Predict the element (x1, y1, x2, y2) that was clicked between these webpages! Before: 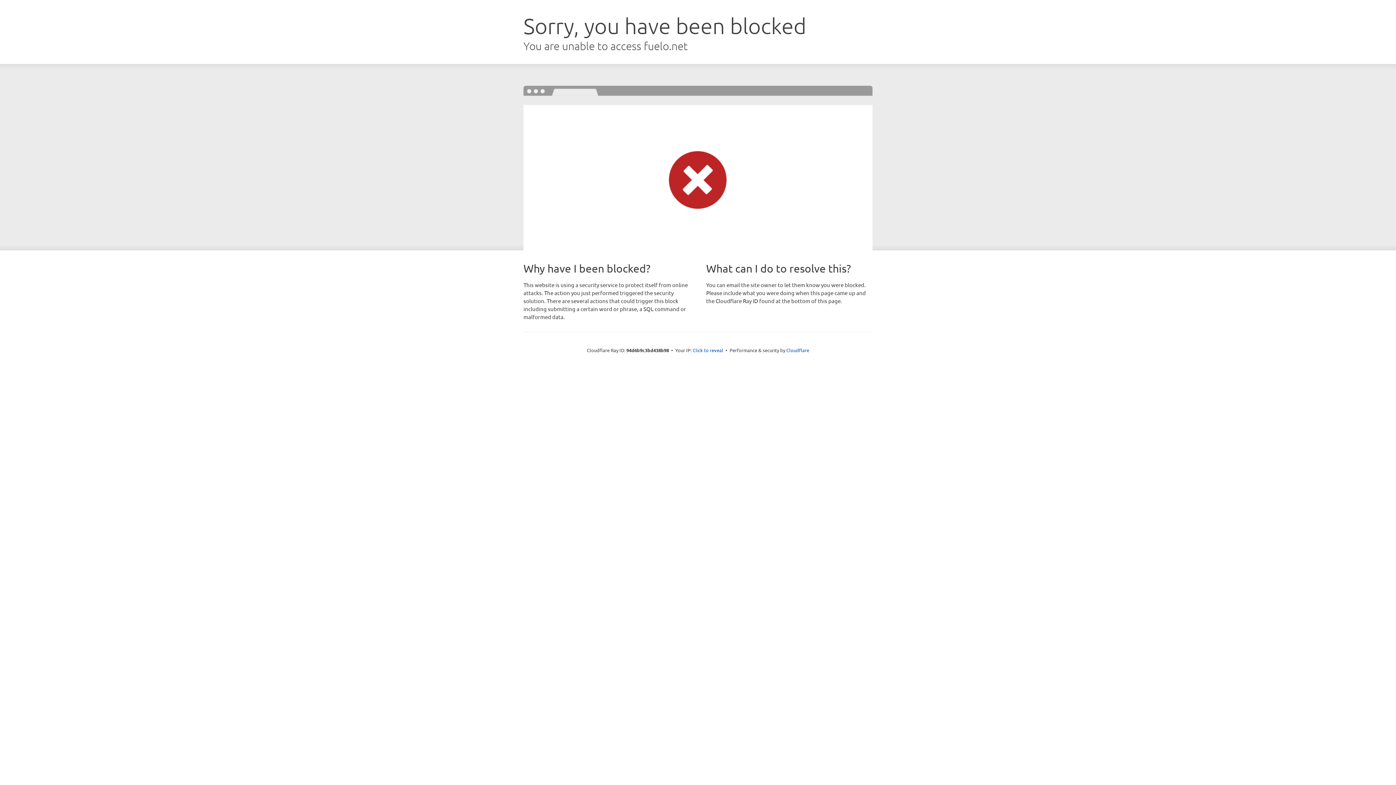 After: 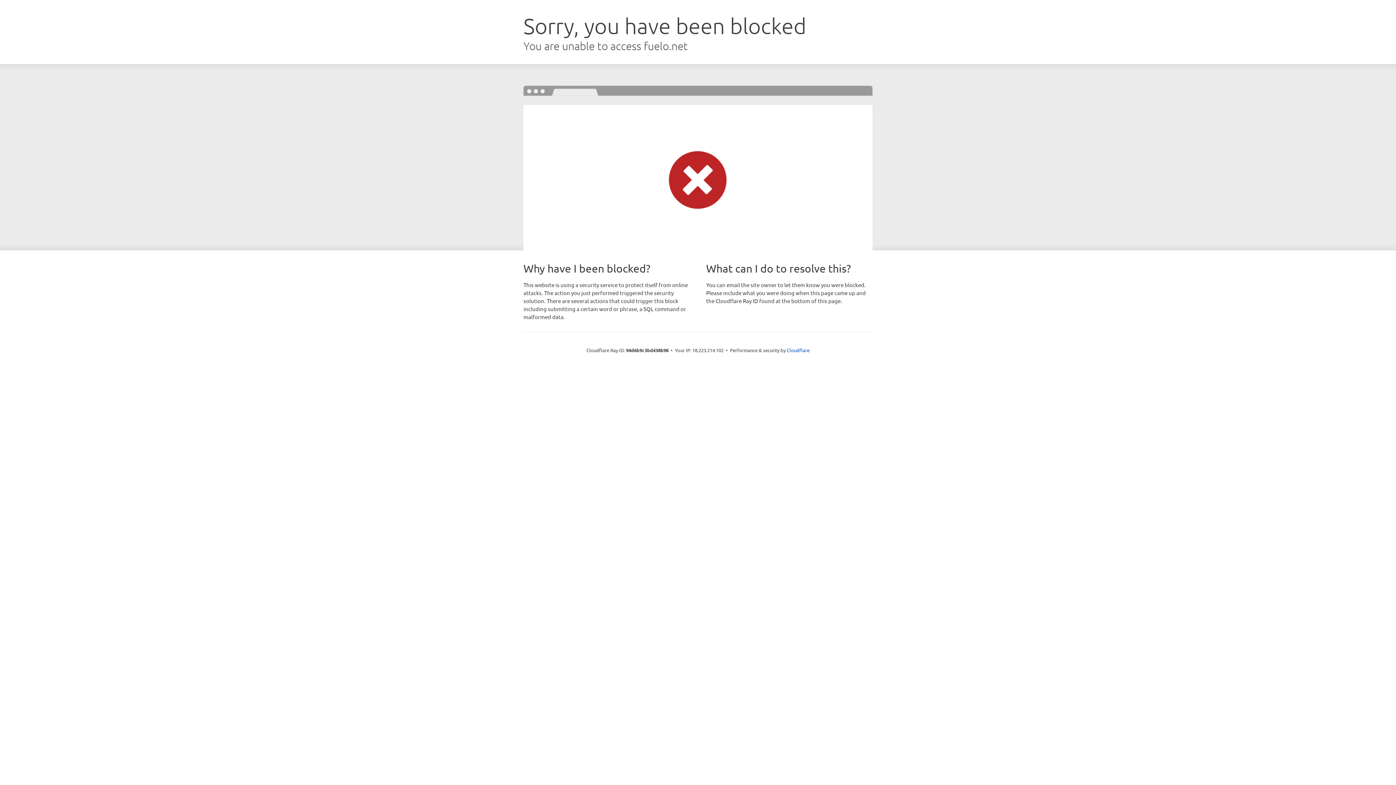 Action: label: Click to reveal bbox: (692, 346, 723, 353)